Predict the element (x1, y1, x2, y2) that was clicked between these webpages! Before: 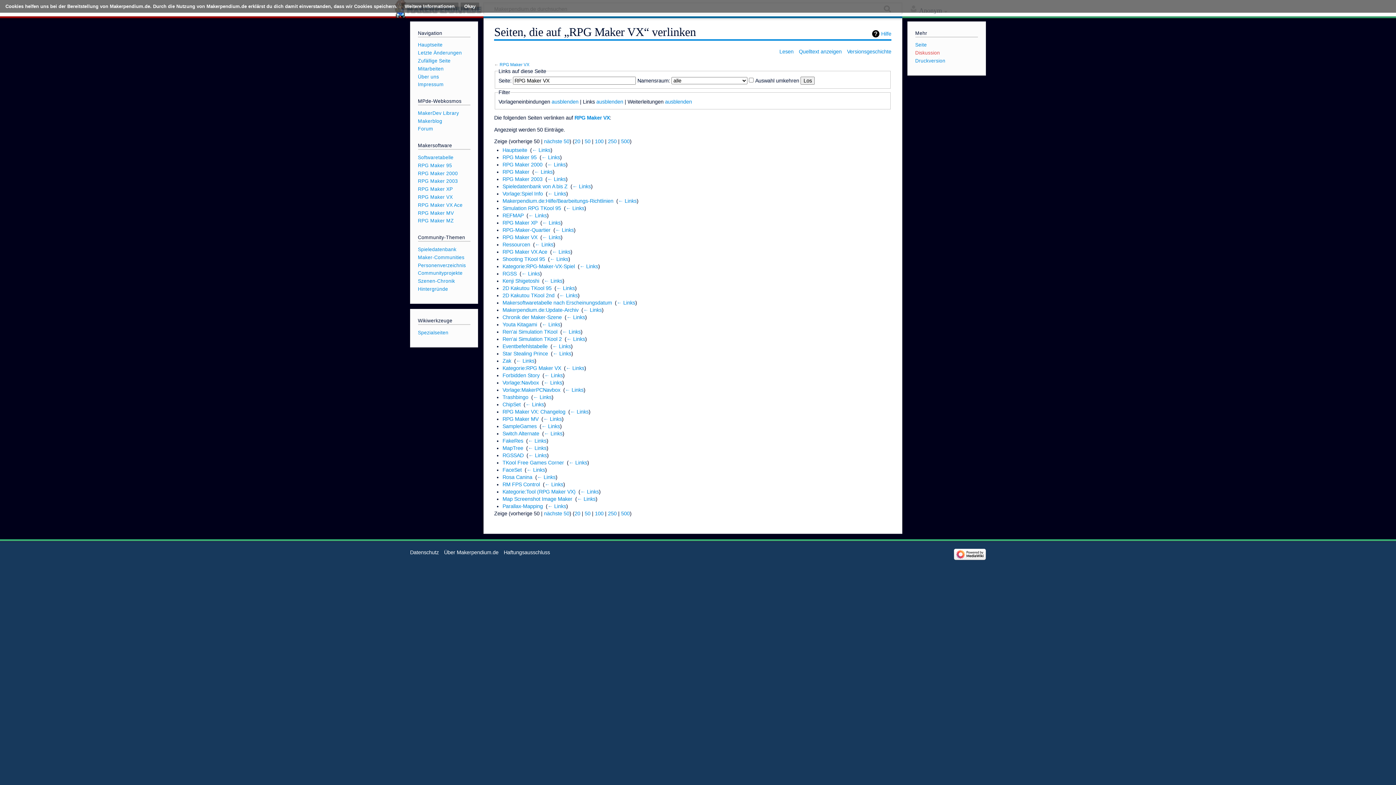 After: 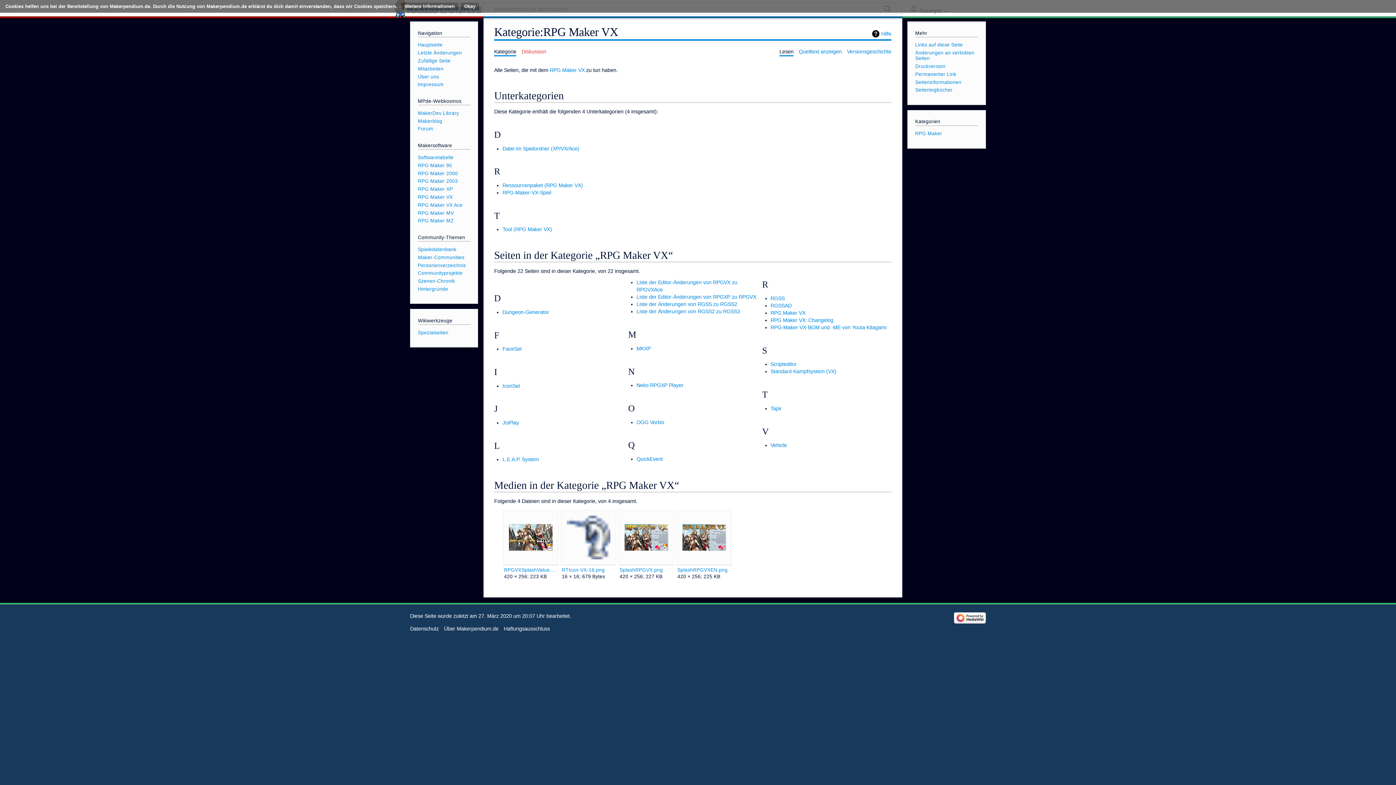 Action: bbox: (502, 365, 561, 371) label: Kategorie:RPG Maker VX